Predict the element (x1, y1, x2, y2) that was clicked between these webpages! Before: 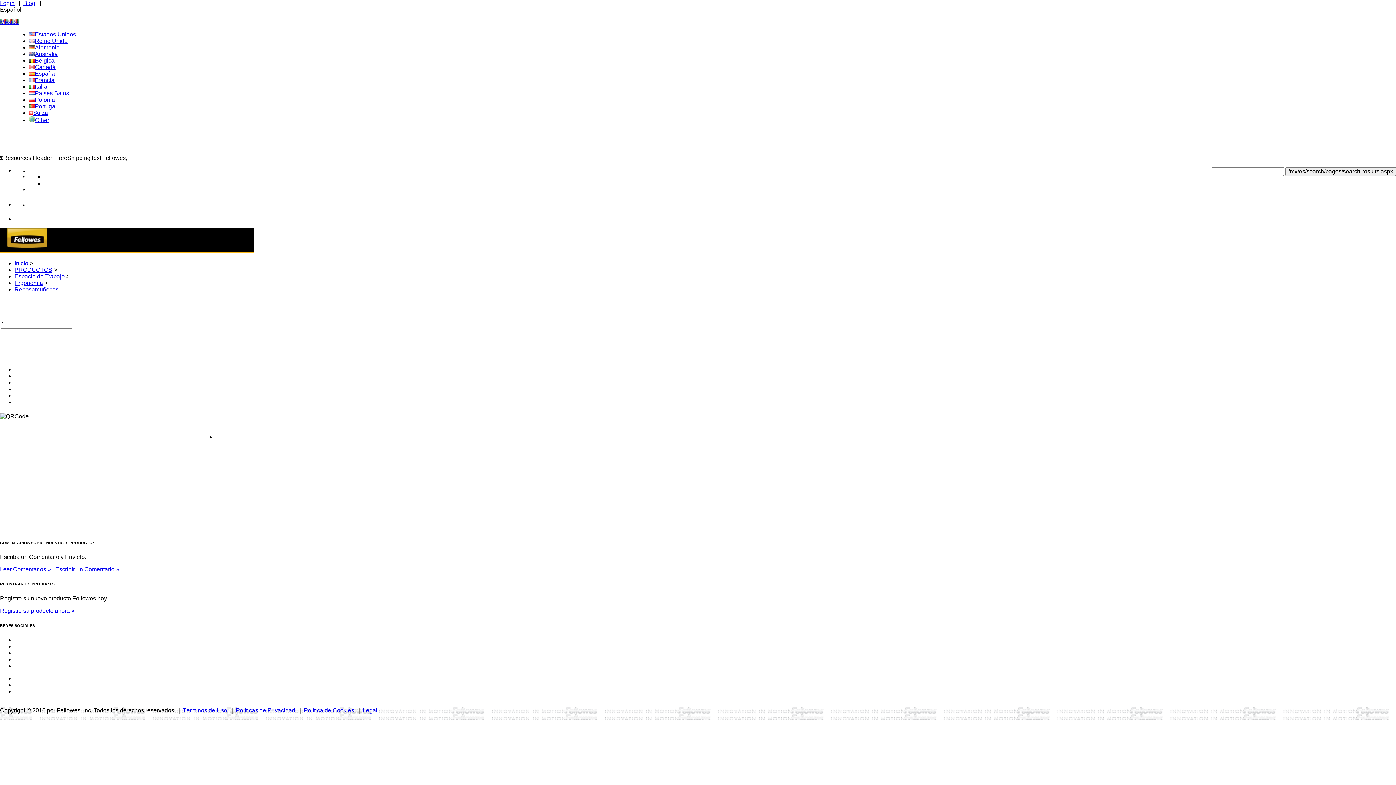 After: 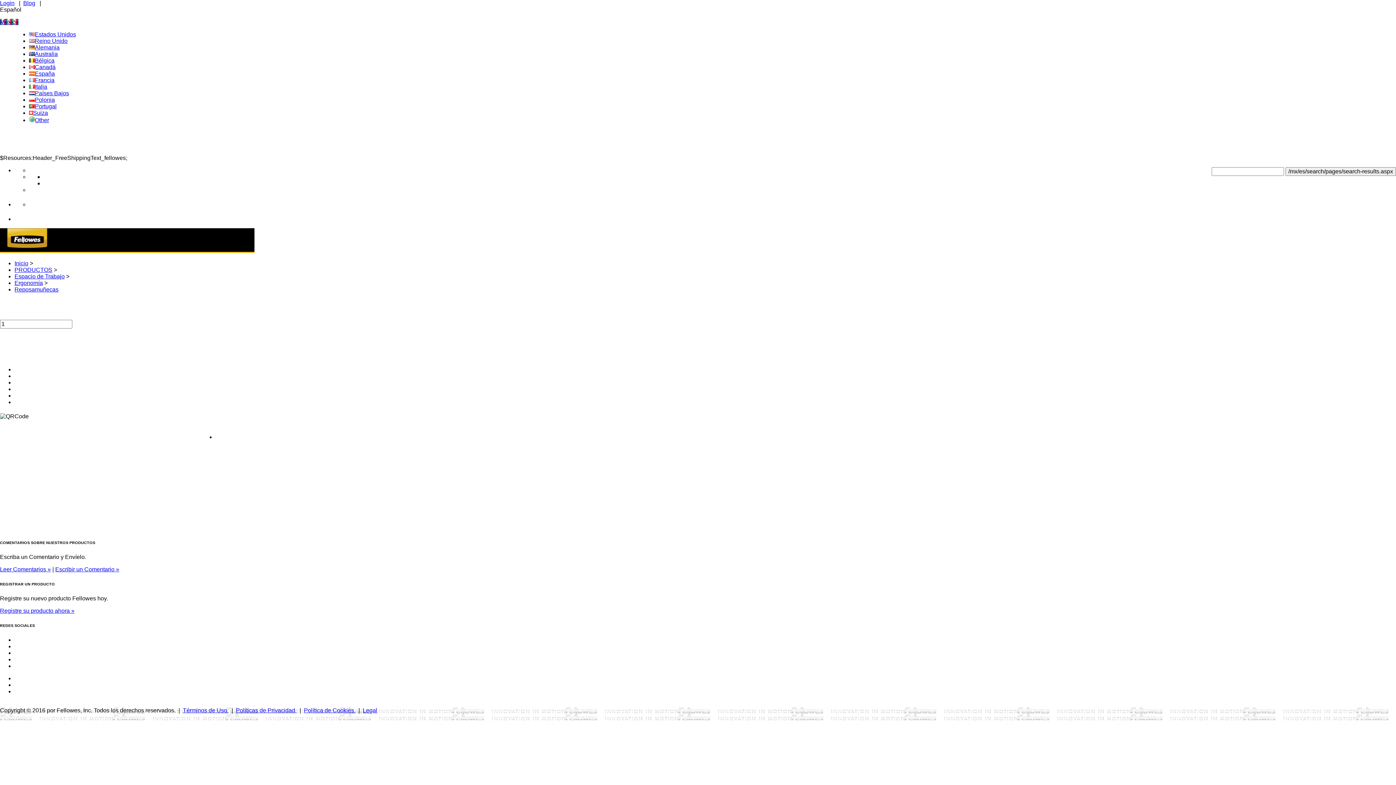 Action: label: Blog bbox: (23, 0, 35, 6)